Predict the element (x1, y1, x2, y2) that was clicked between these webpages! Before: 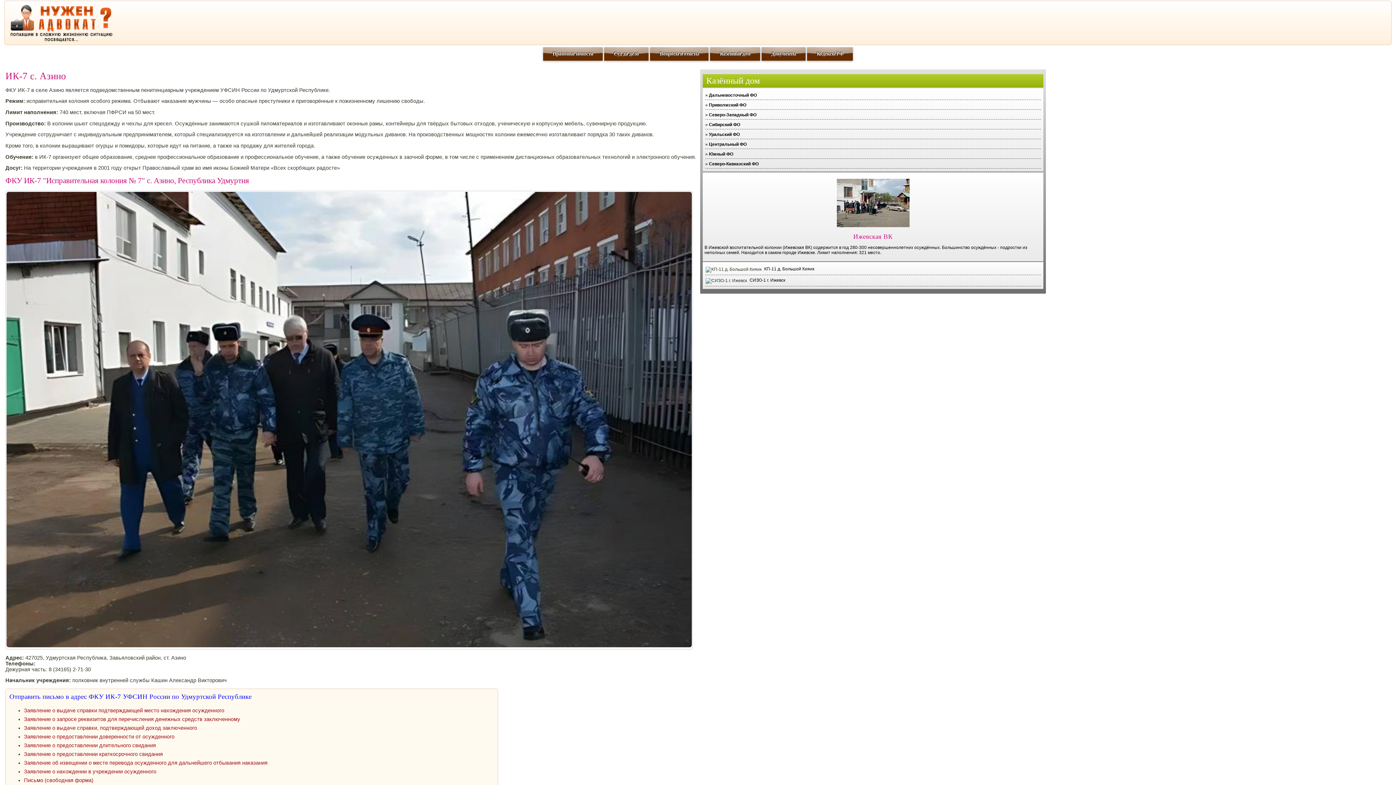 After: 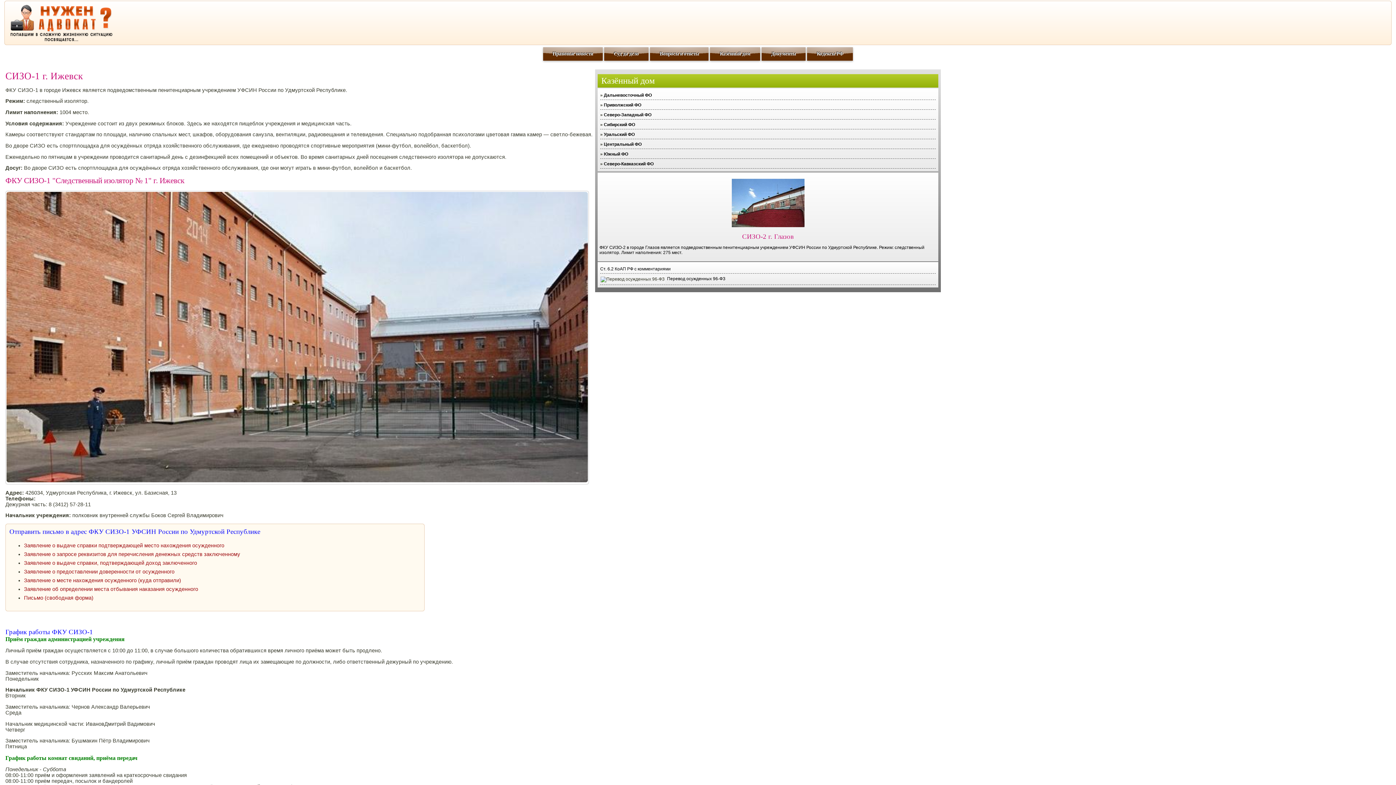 Action: label: СИЗО-1 г. Ижевск bbox: (749, 277, 785, 282)